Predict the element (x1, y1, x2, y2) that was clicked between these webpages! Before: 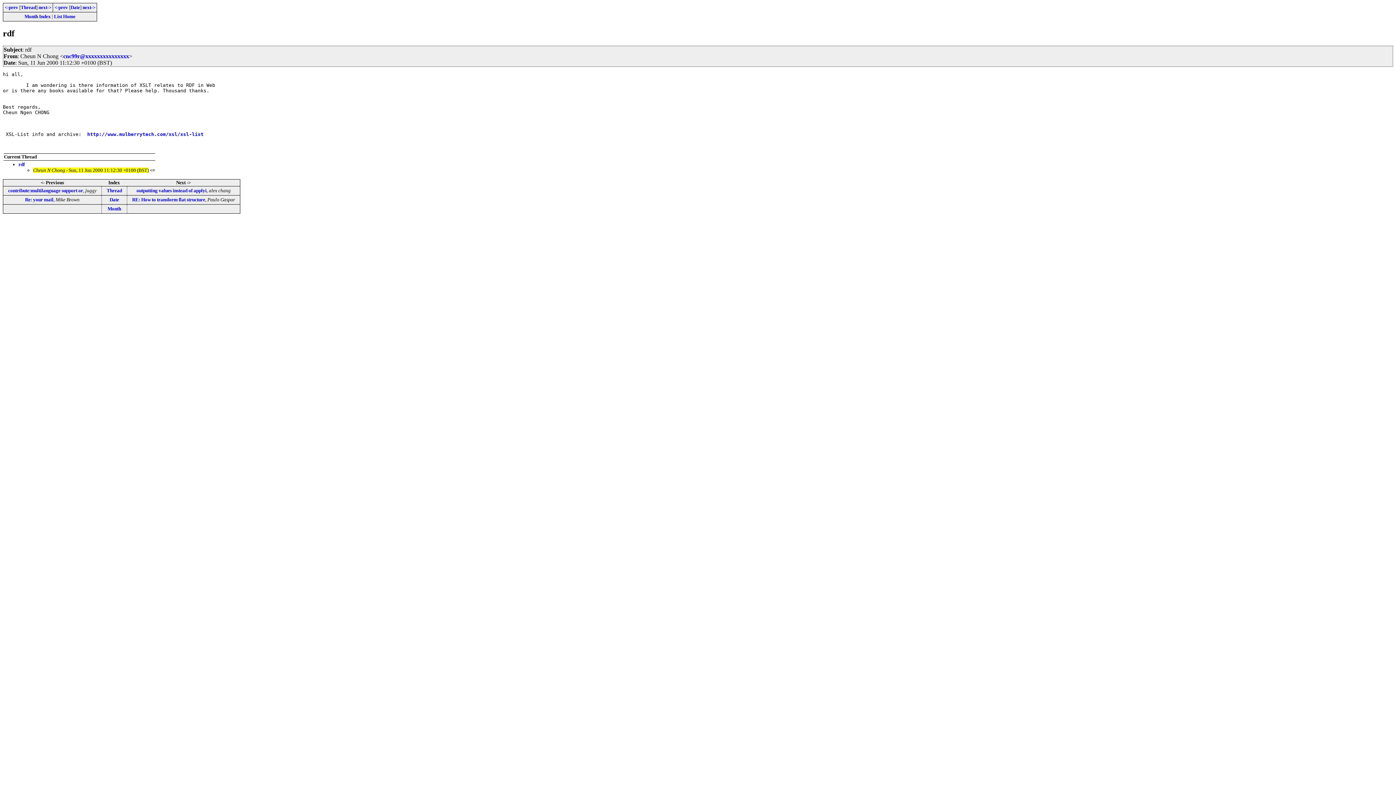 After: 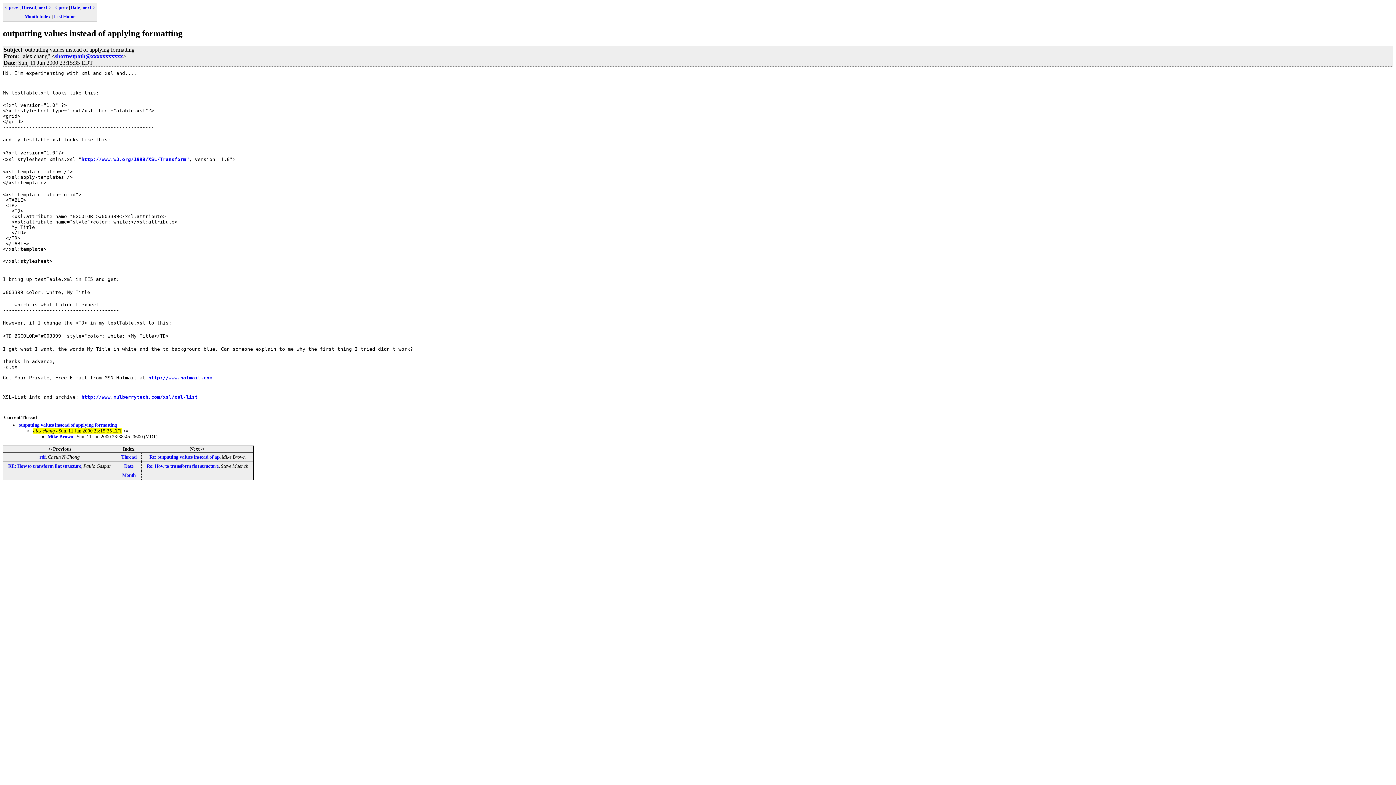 Action: label: next-> bbox: (38, 4, 51, 10)